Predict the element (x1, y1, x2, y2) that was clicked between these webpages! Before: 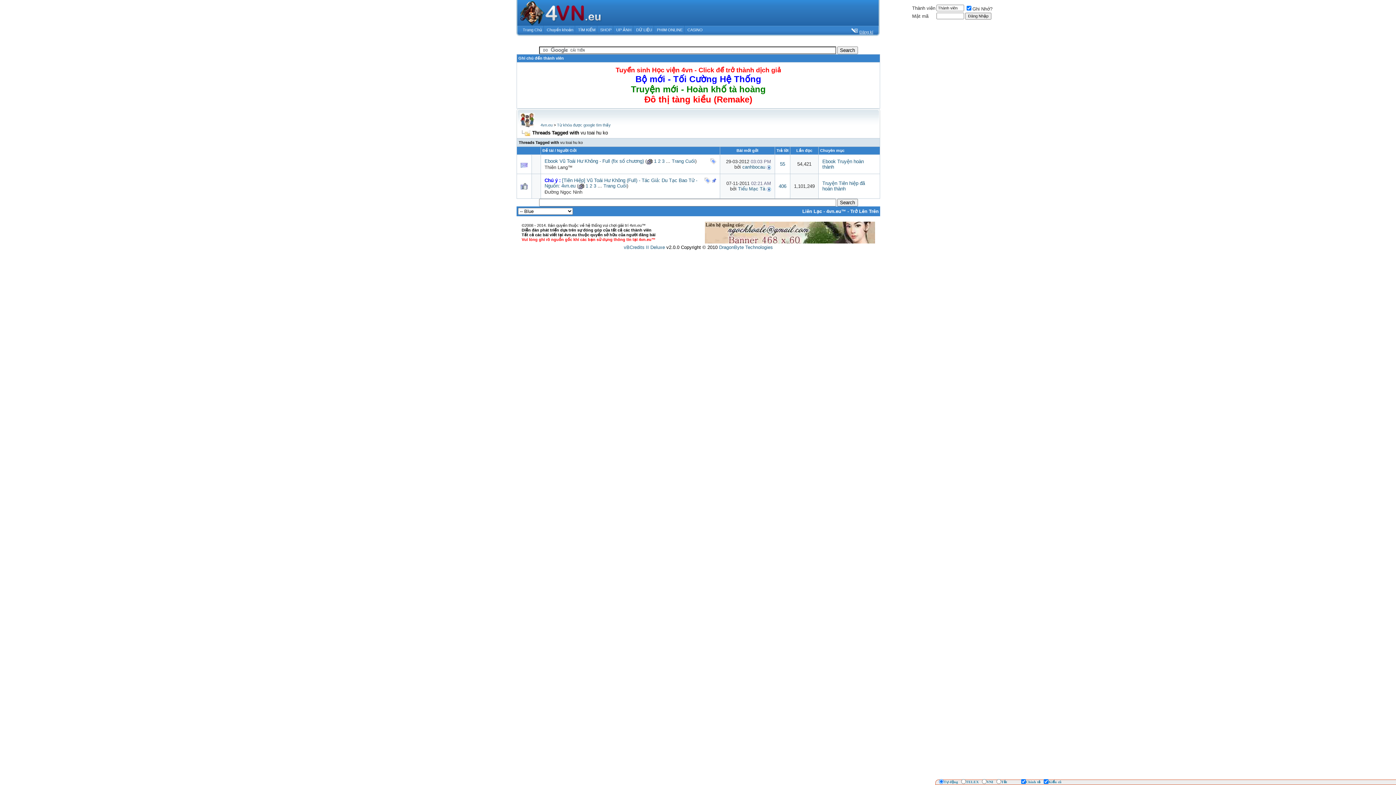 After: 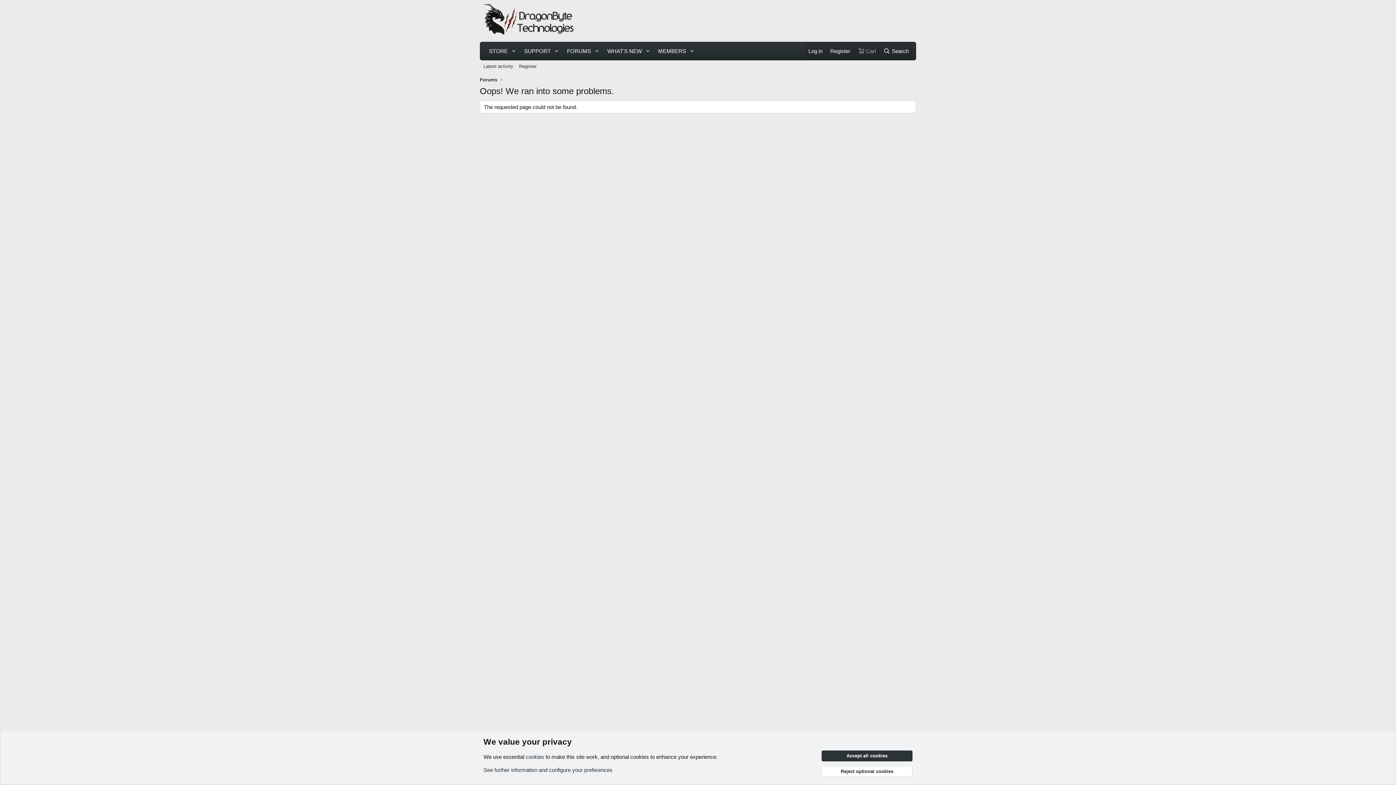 Action: label: vBCredits II Deluxe bbox: (624, 244, 665, 250)